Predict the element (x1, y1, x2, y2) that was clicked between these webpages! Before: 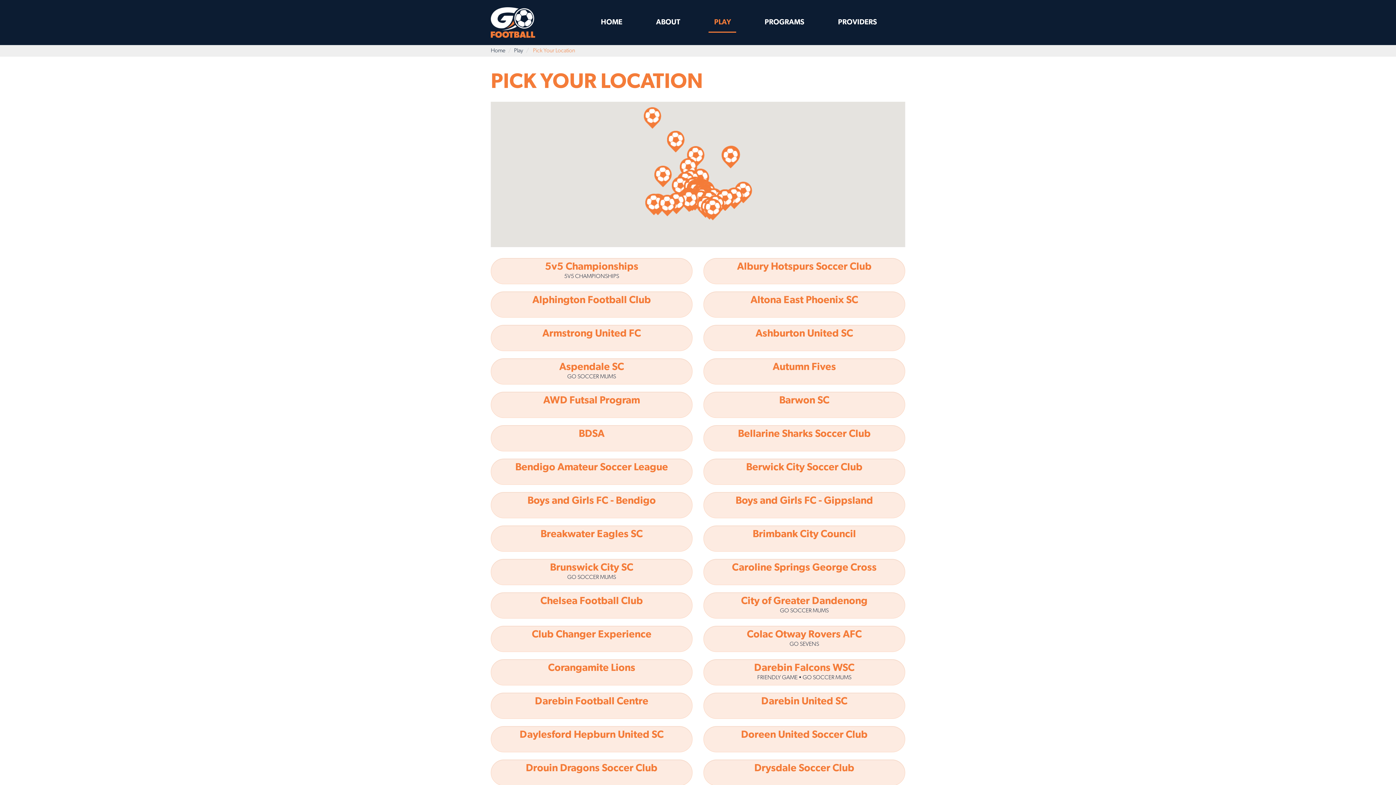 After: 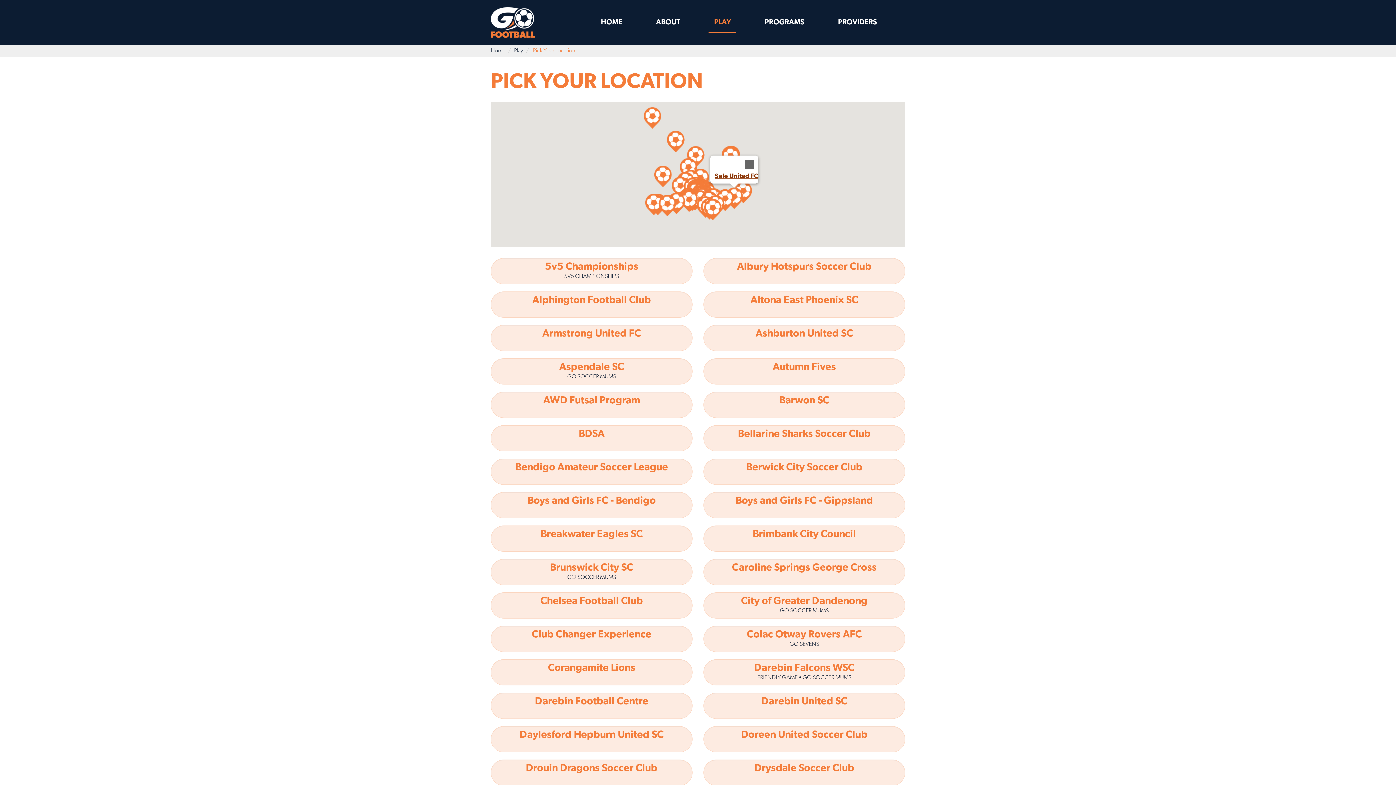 Action: bbox: (725, 187, 743, 209)